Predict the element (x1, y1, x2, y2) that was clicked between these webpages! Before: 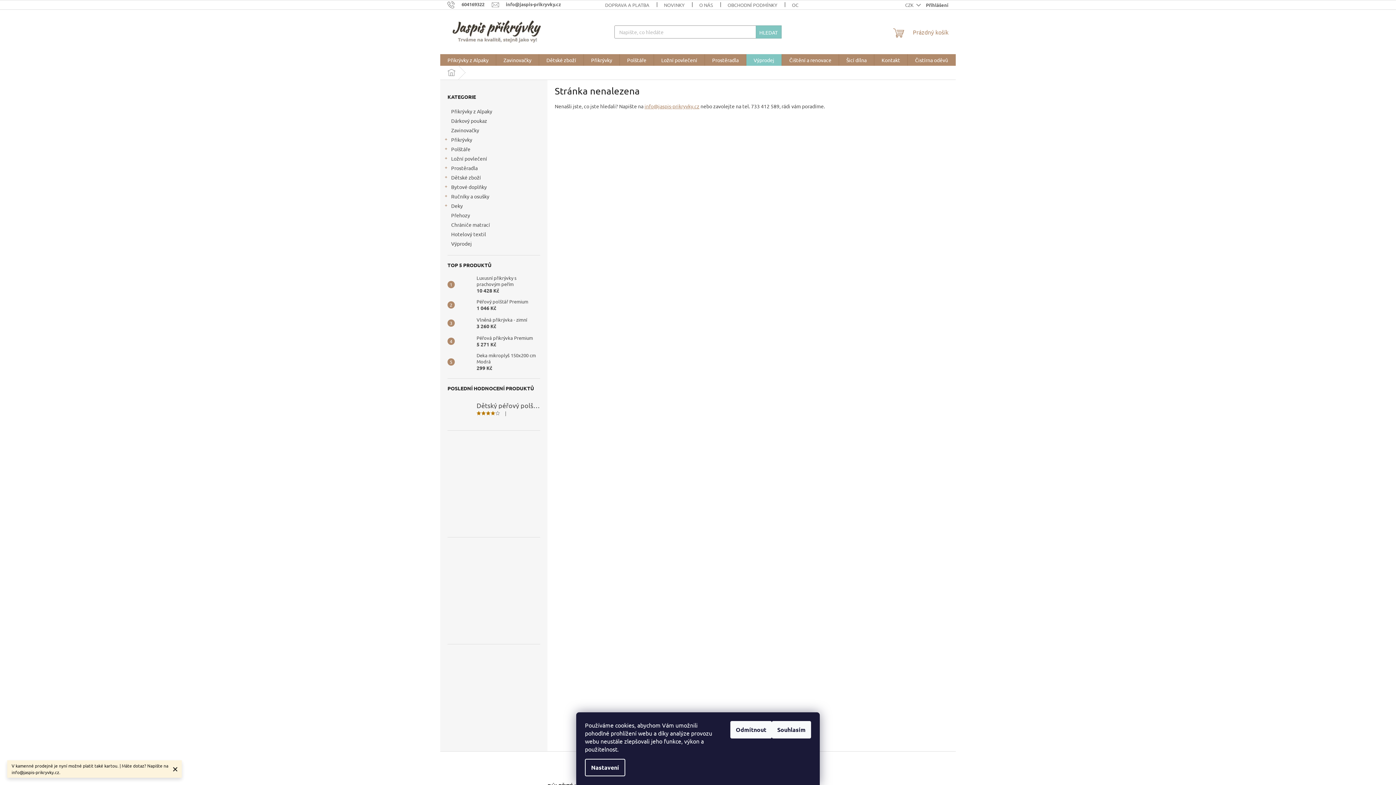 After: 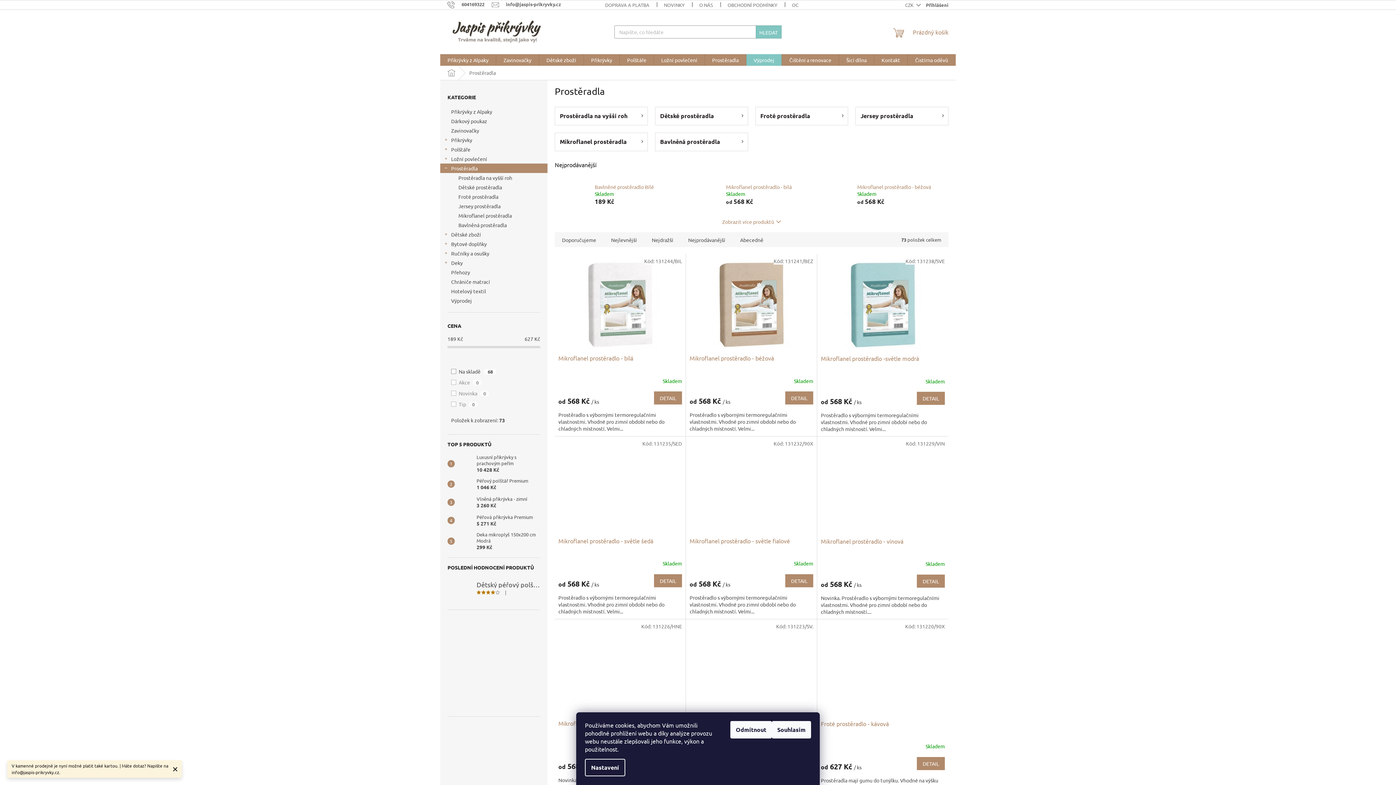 Action: label: Prostěradla
  bbox: (440, 163, 547, 172)